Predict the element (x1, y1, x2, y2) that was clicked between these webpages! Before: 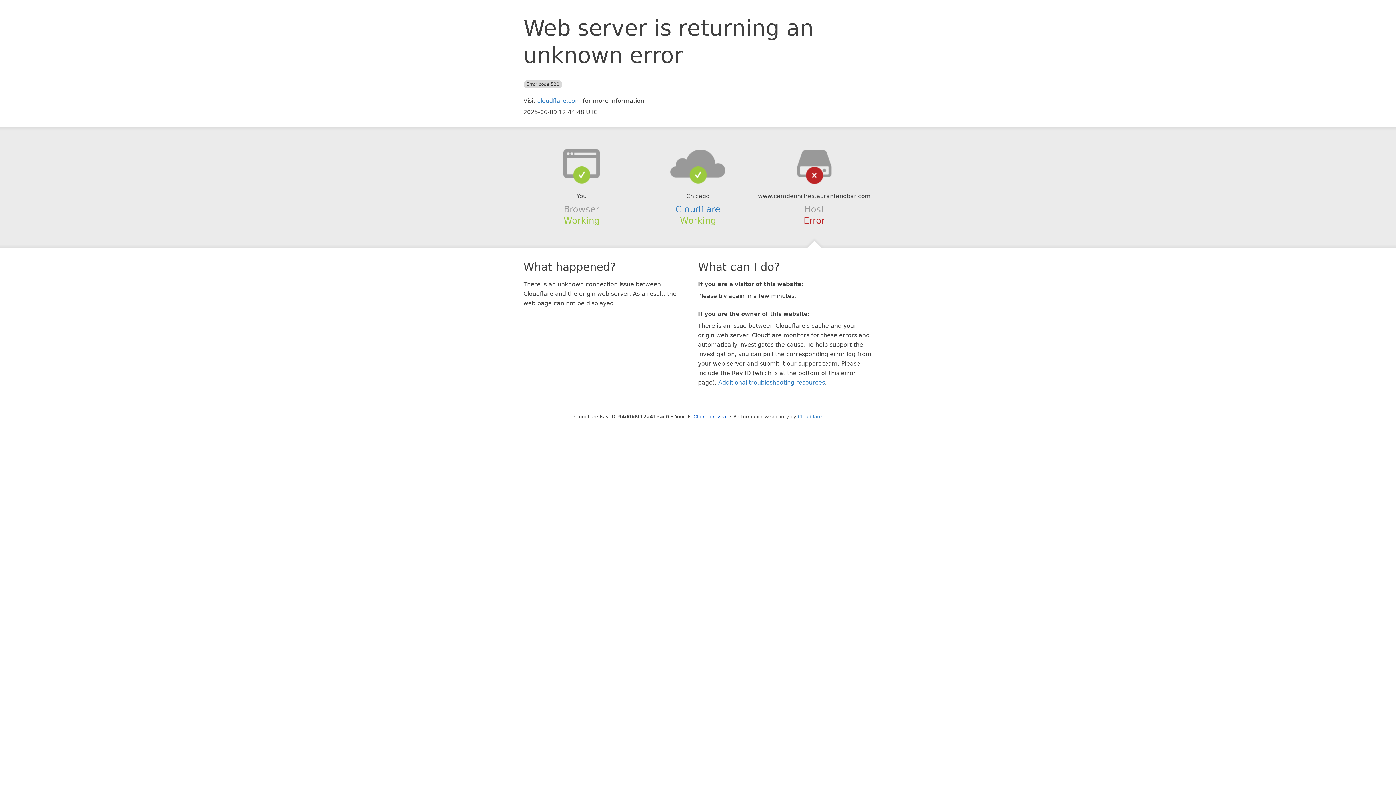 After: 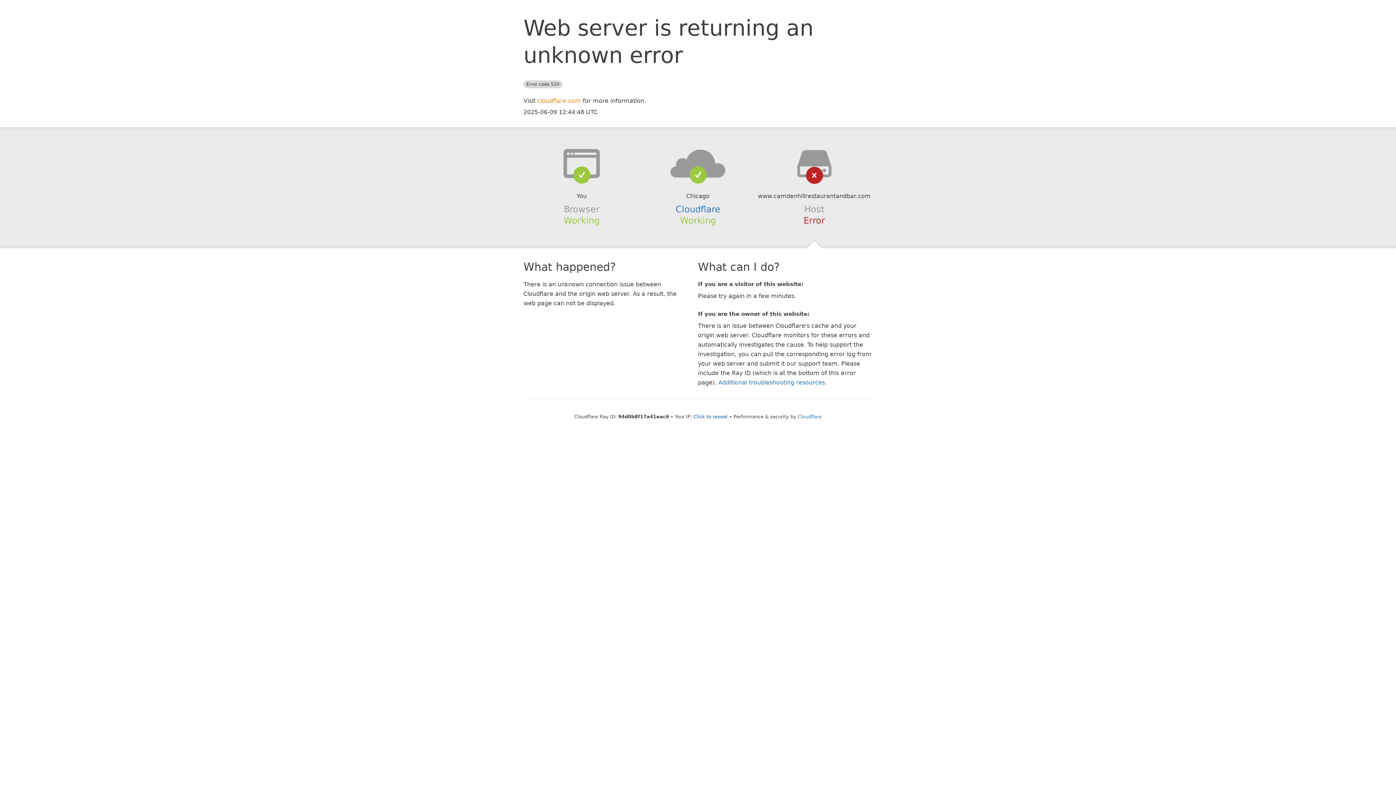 Action: bbox: (537, 97, 581, 104) label: cloudflare.com